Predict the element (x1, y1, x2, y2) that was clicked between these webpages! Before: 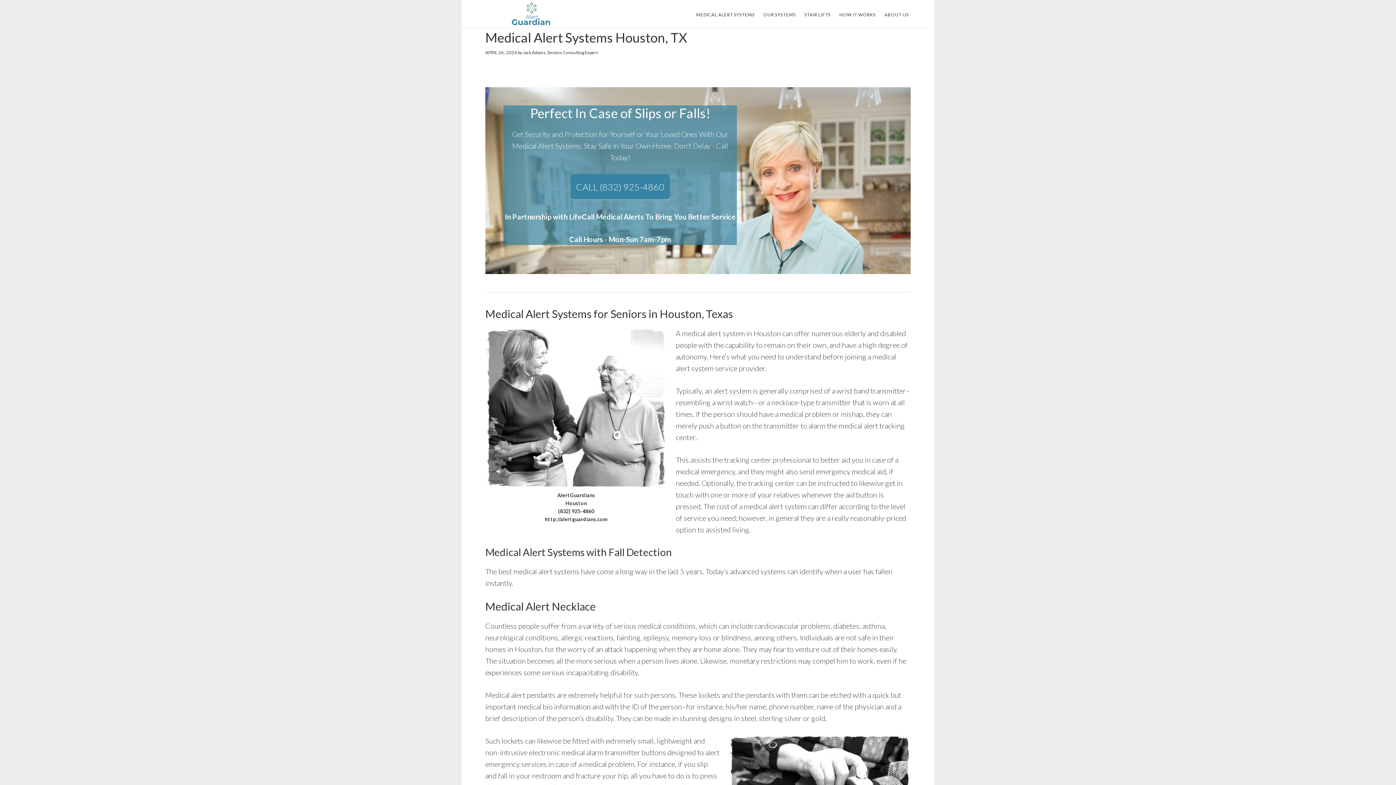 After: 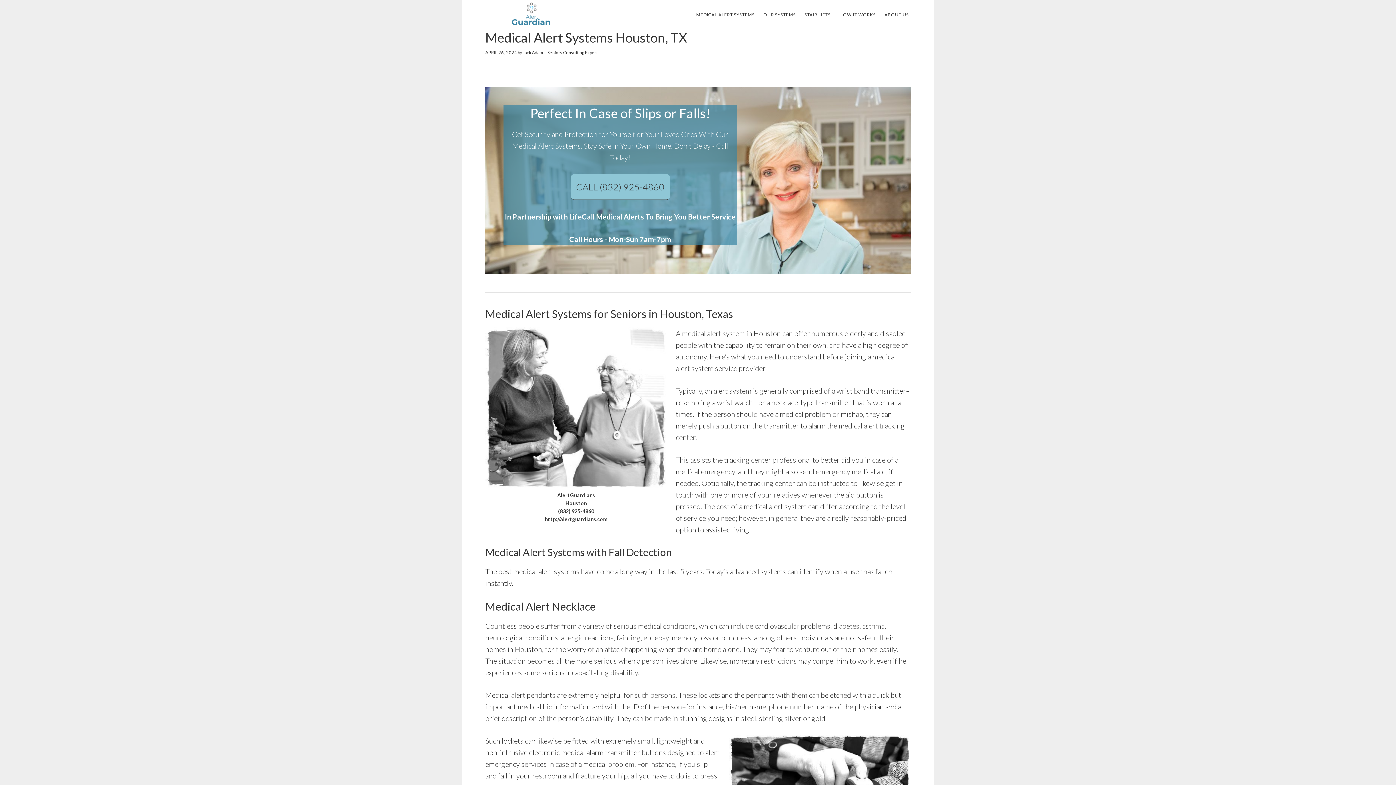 Action: label: CALL (832) 925-4860 bbox: (570, 174, 670, 200)